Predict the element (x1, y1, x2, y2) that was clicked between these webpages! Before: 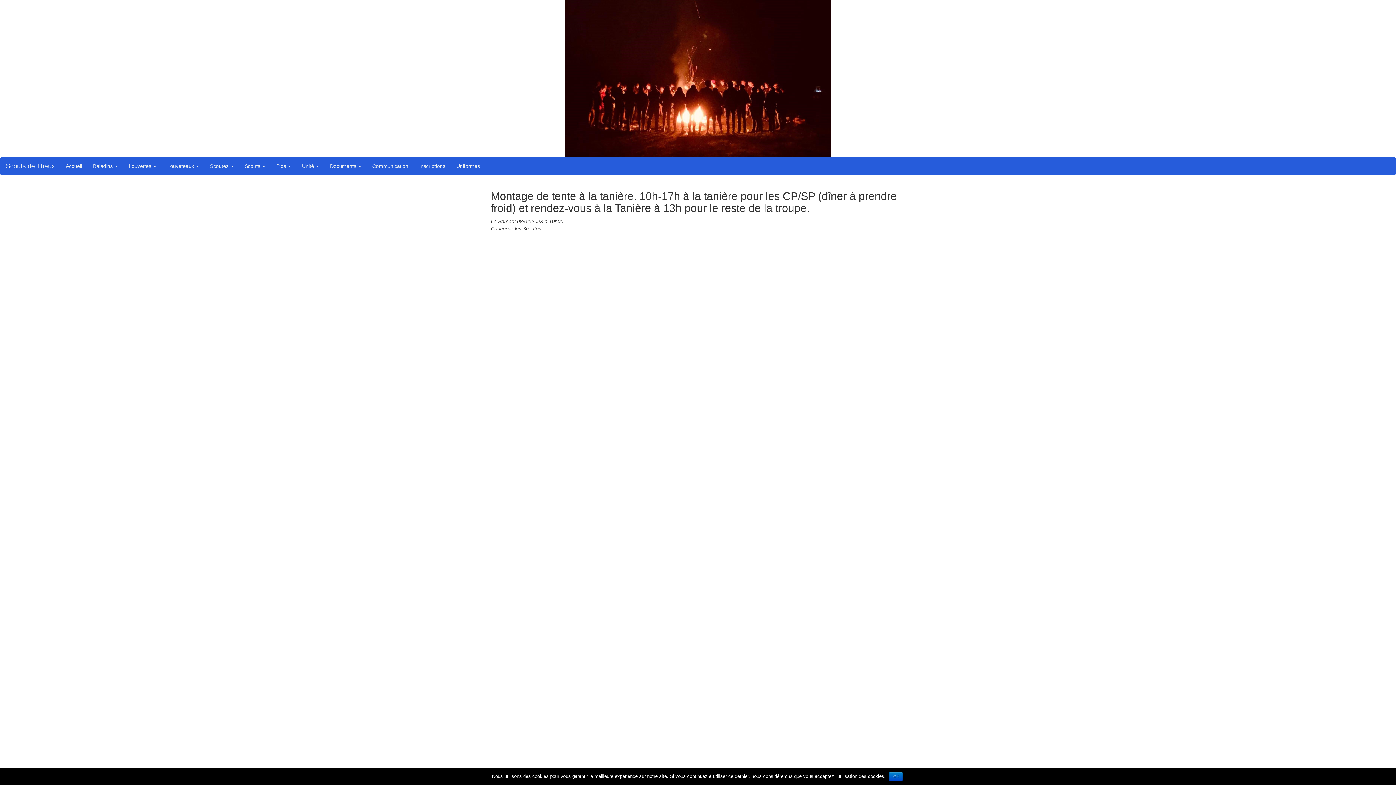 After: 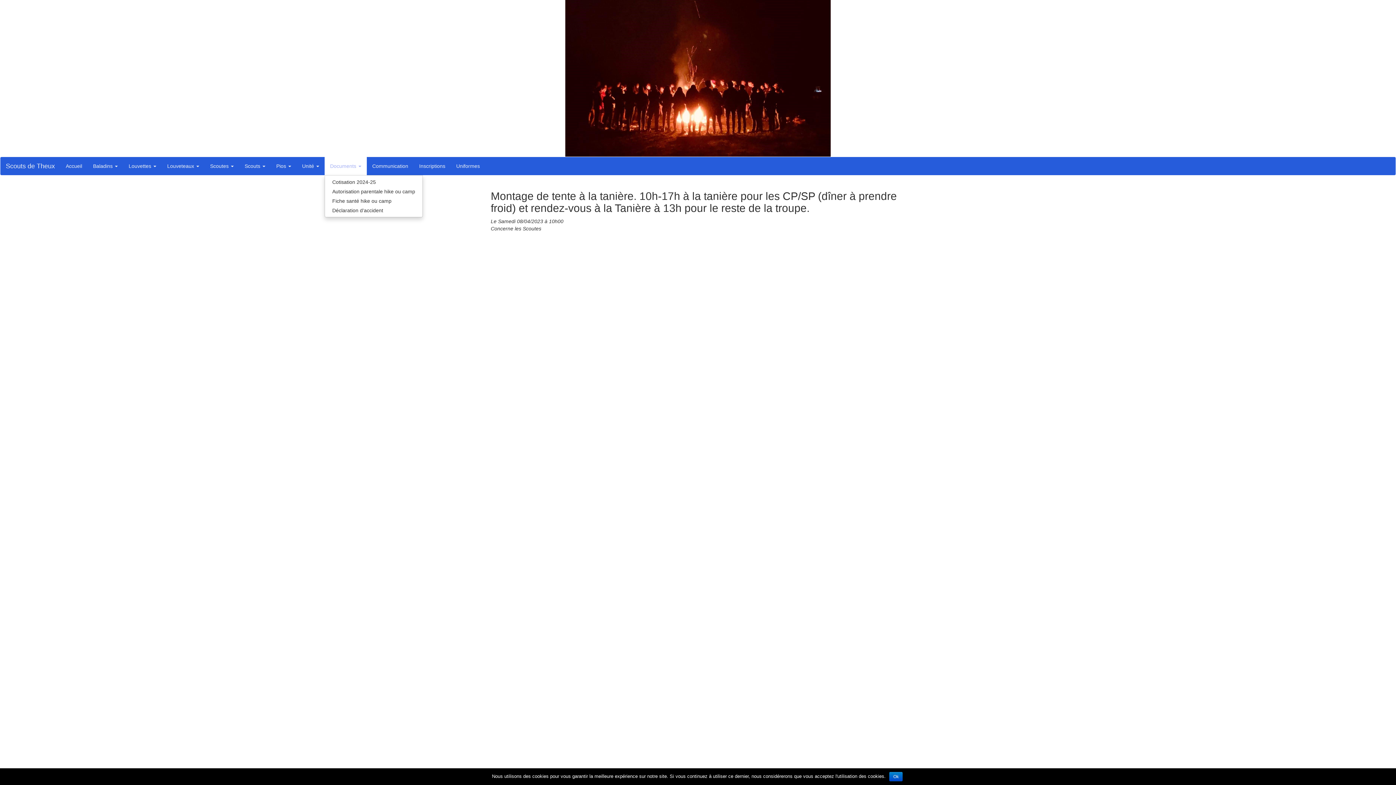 Action: bbox: (324, 157, 366, 175) label: Documents 